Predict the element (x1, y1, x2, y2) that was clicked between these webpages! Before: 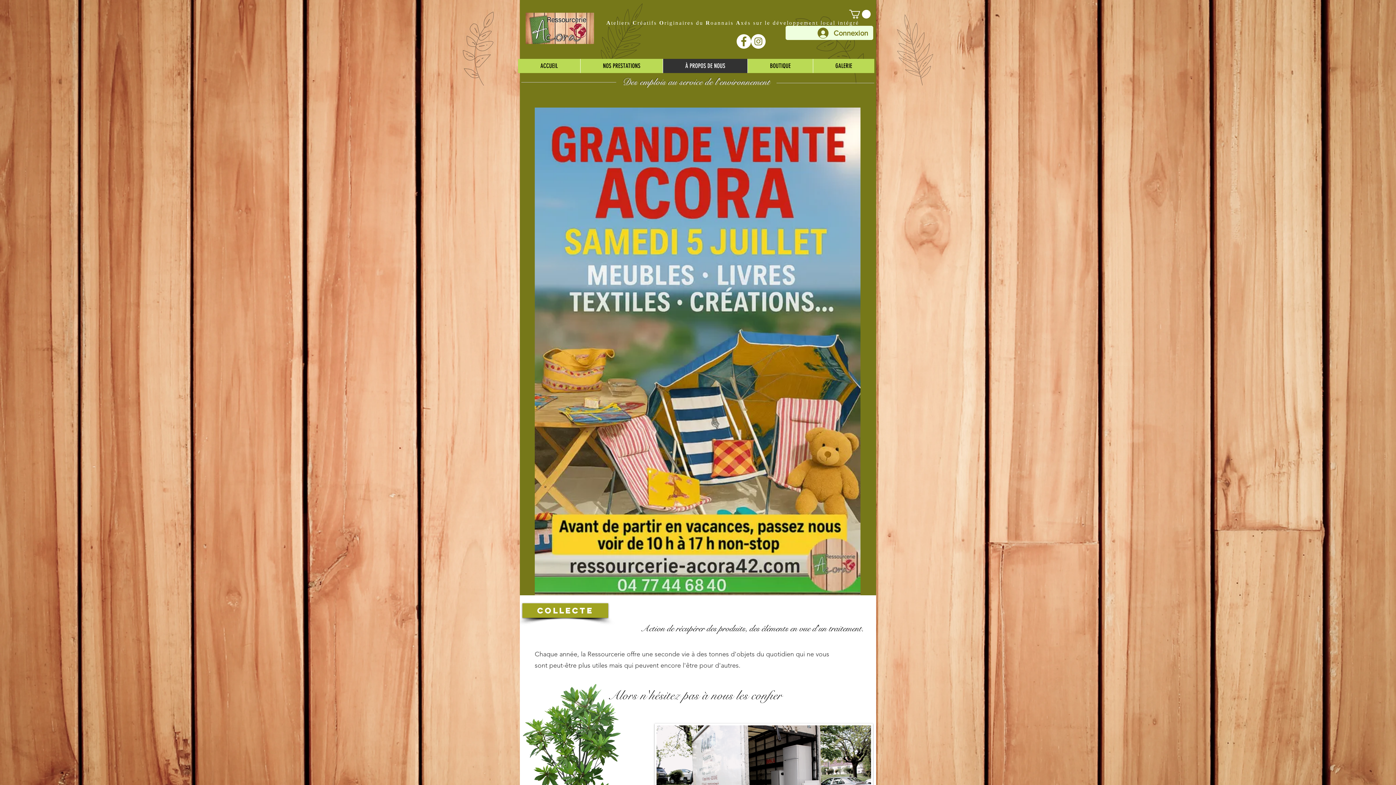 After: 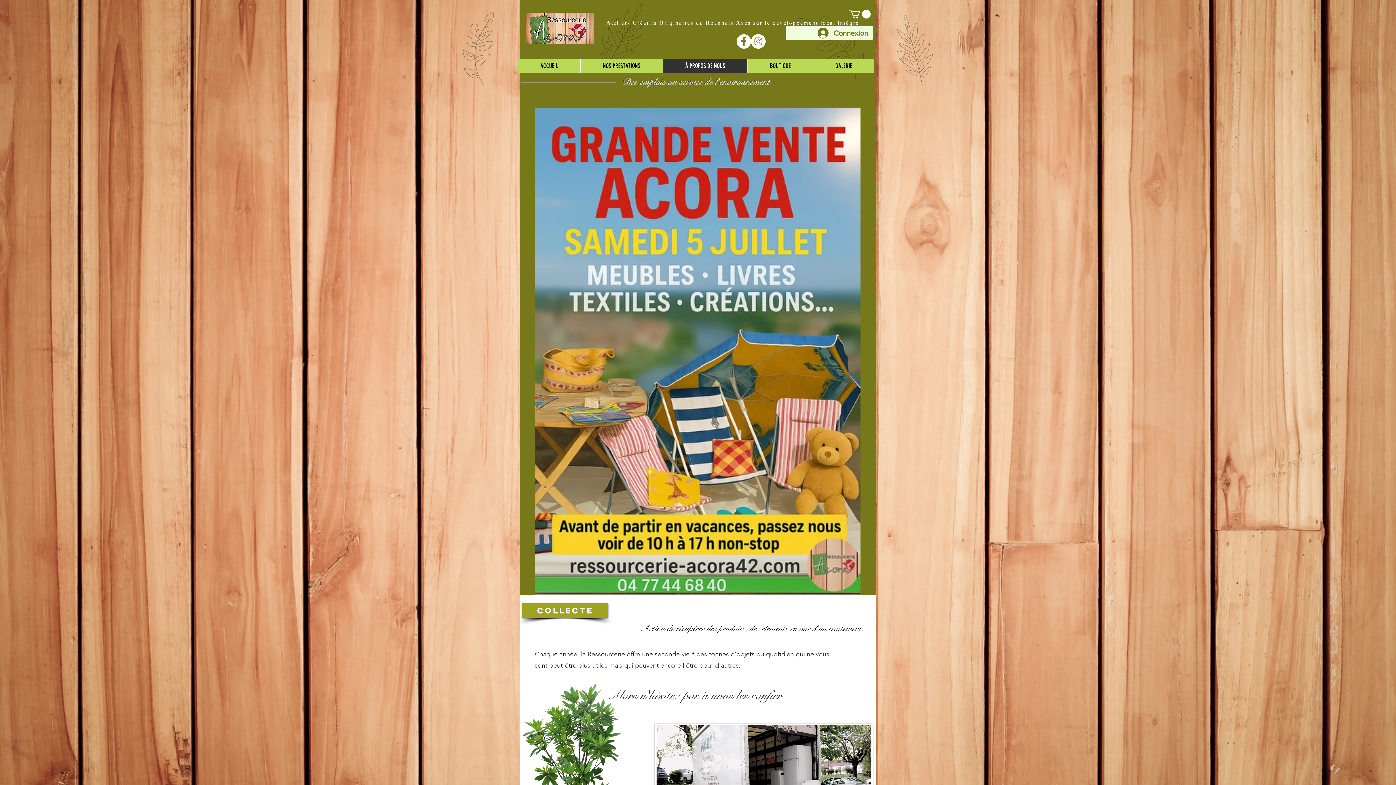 Action: bbox: (736, 34, 751, 48)